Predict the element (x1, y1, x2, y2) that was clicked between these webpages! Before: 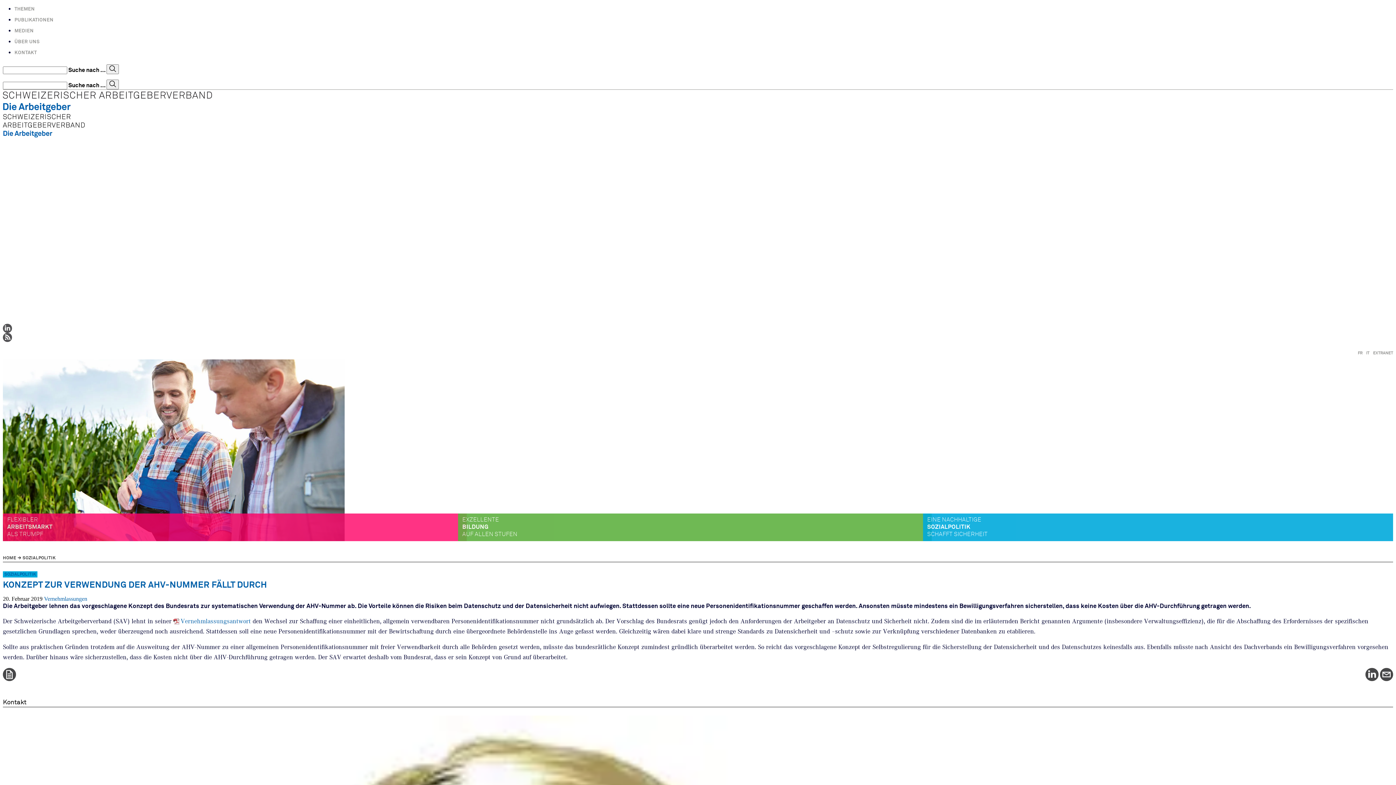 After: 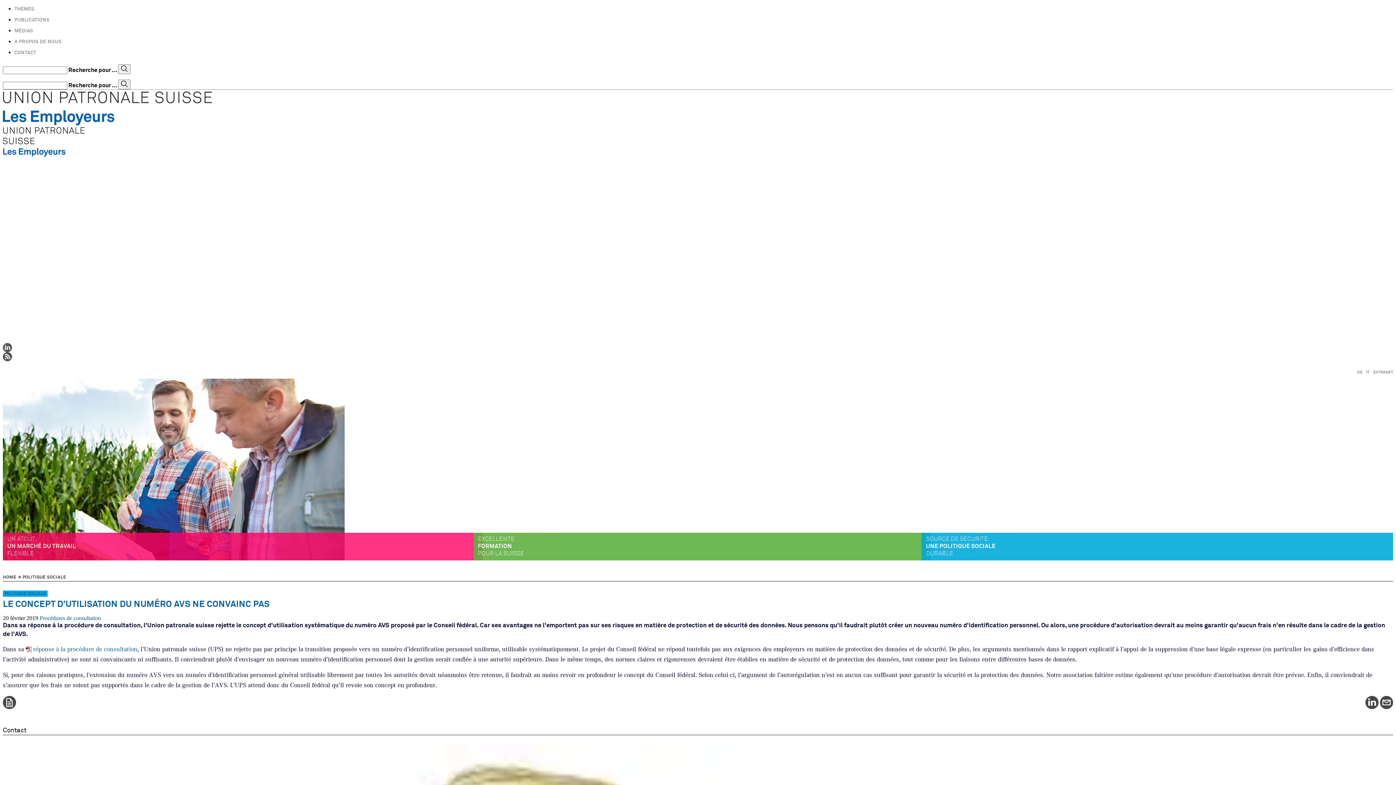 Action: label: FR bbox: (1358, 350, 1362, 356)